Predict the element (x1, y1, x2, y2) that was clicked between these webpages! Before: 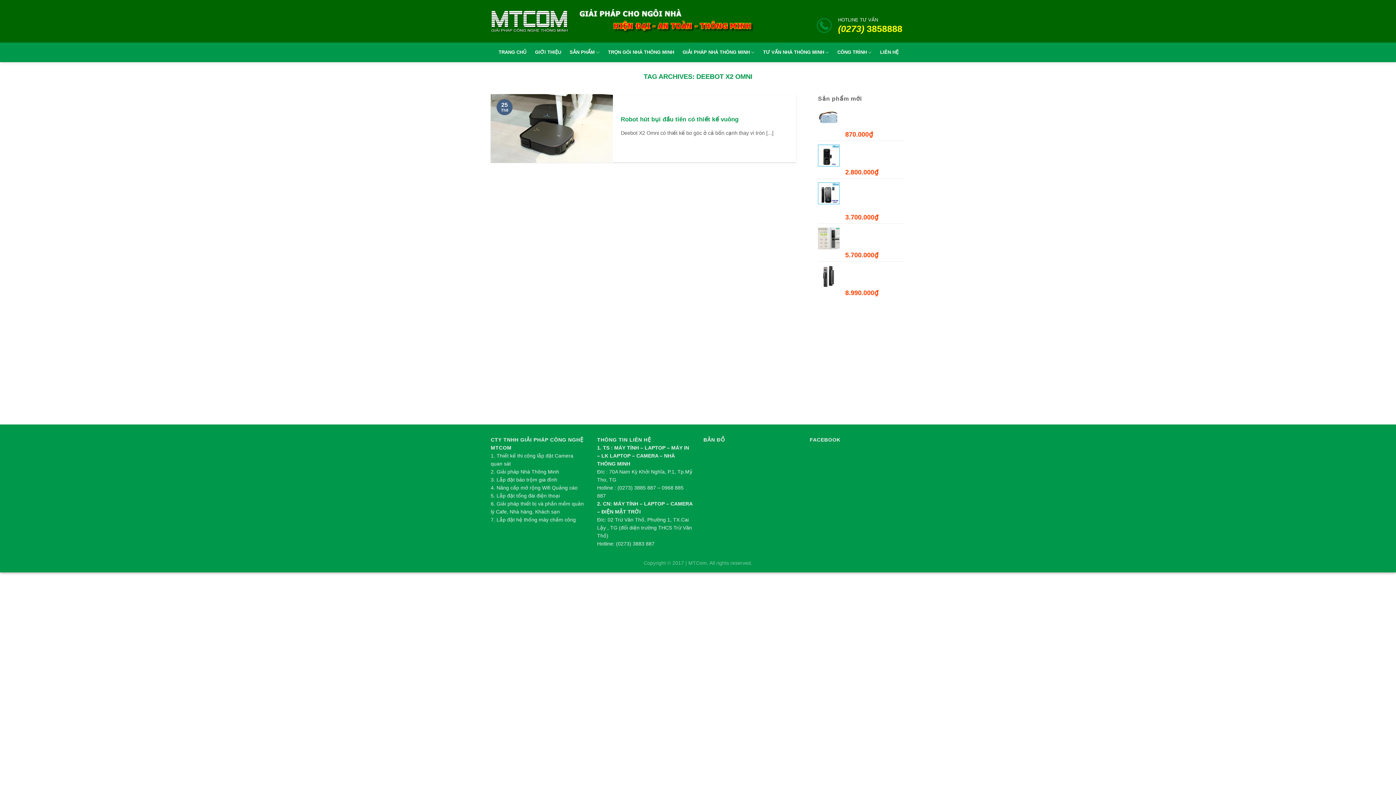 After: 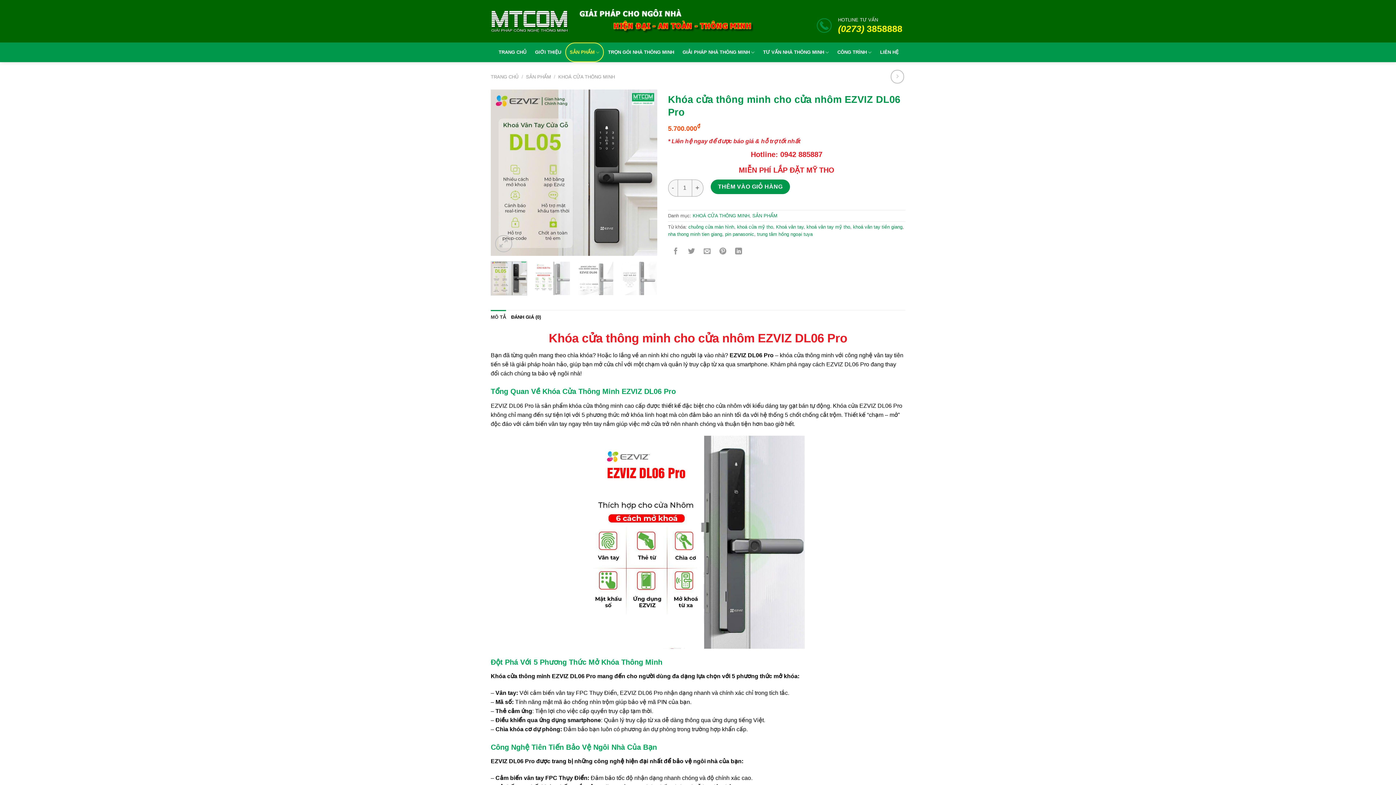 Action: label: Khóa cửa thông minh cho cửa nhôm EZVIZ DL06 Pro bbox: (845, 227, 905, 249)